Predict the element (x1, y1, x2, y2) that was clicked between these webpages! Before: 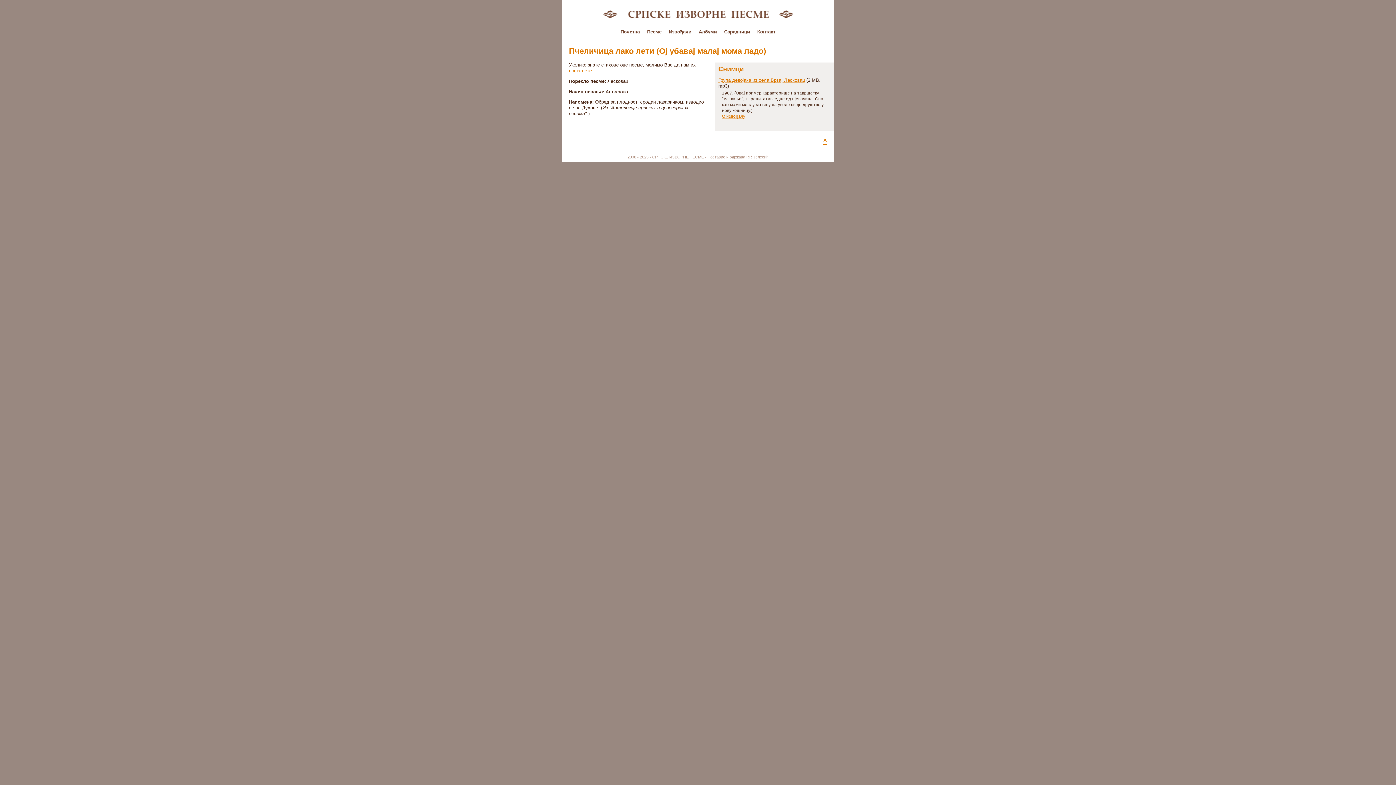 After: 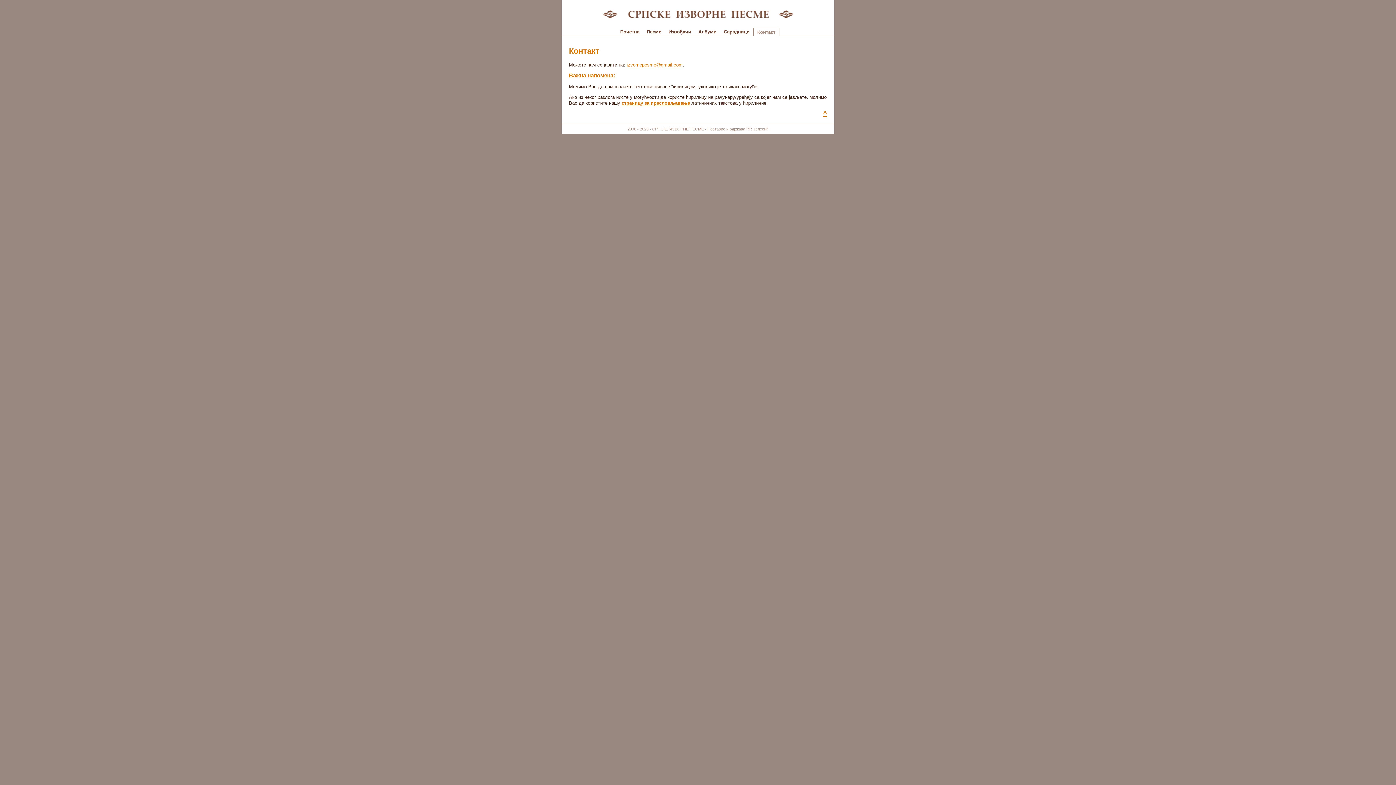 Action: label: пошаљете bbox: (569, 68, 592, 73)